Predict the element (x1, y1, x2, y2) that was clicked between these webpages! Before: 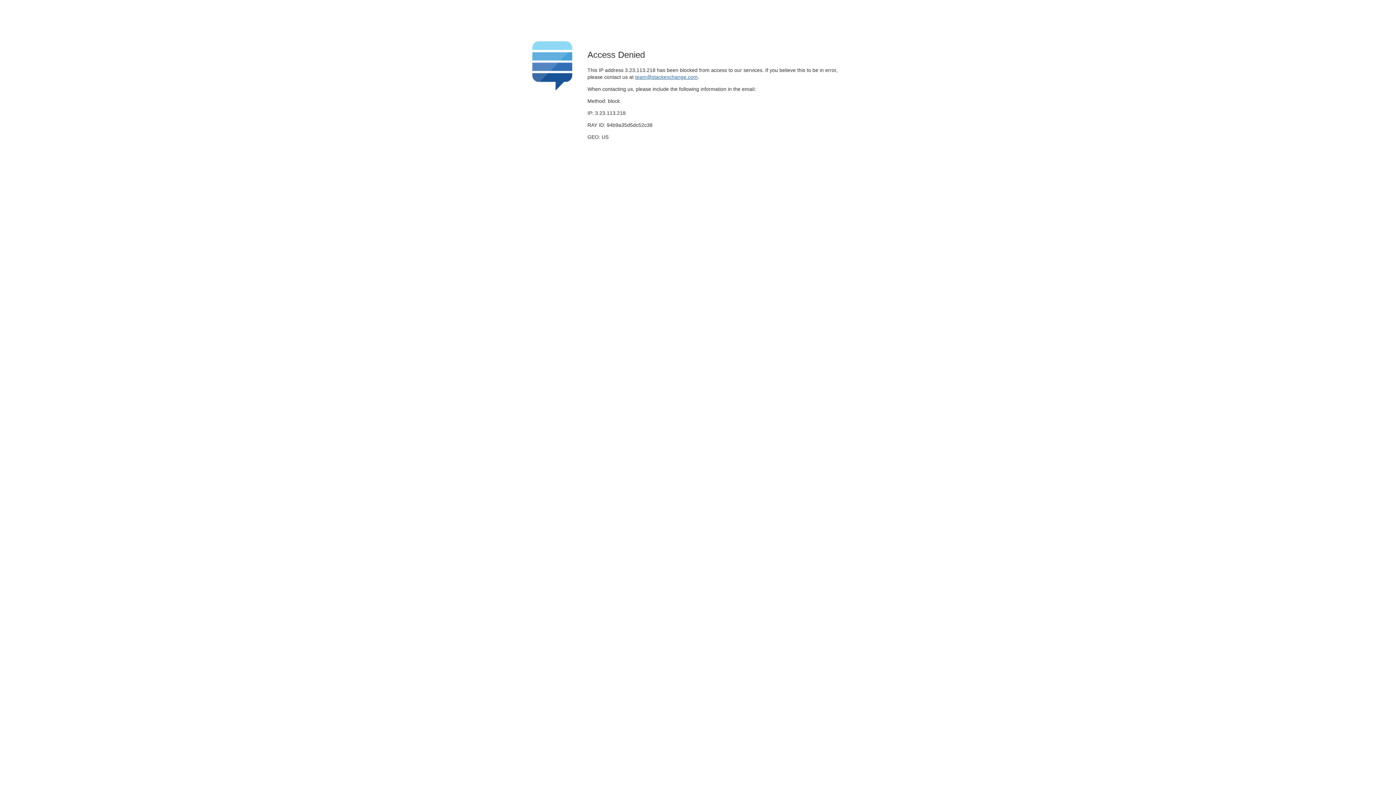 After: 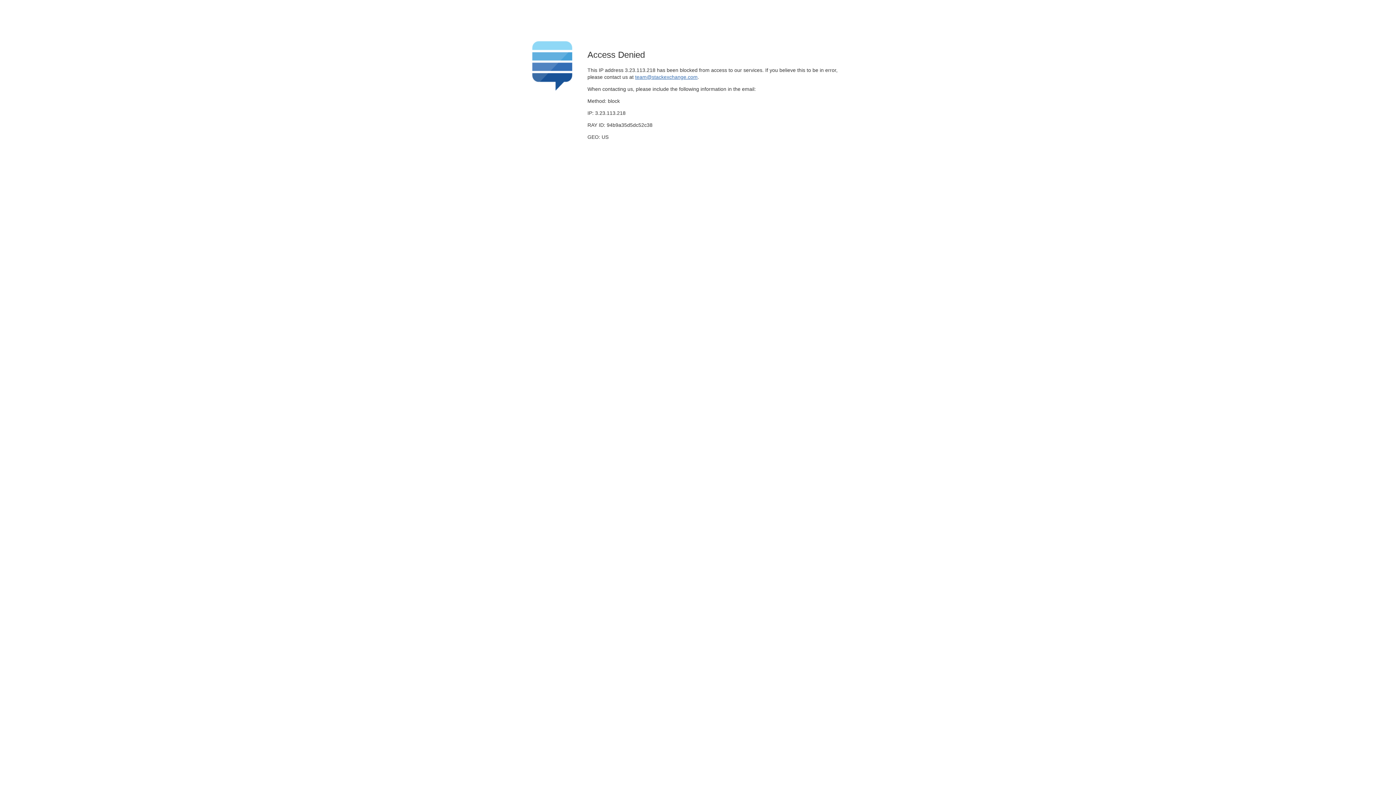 Action: label: team@stackexchange.com bbox: (635, 74, 697, 79)